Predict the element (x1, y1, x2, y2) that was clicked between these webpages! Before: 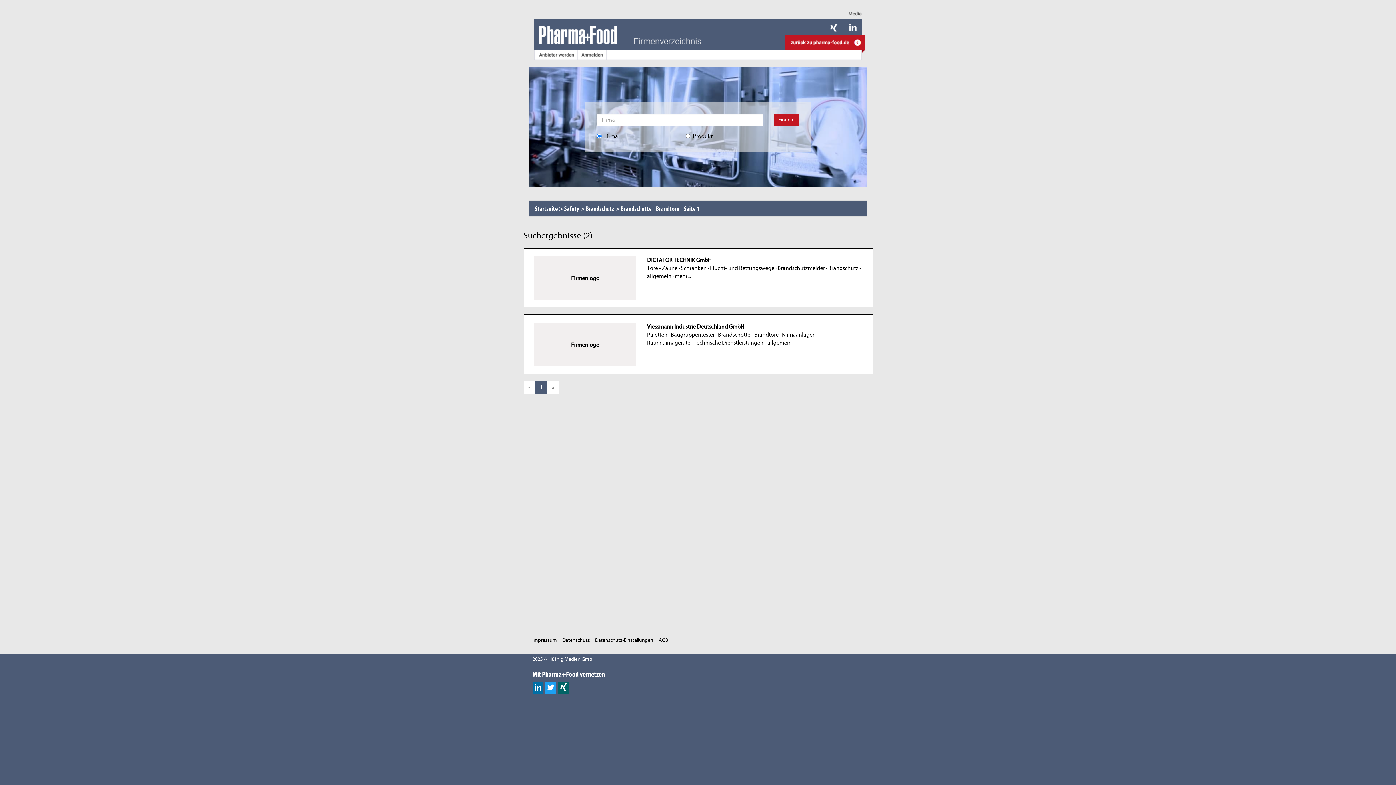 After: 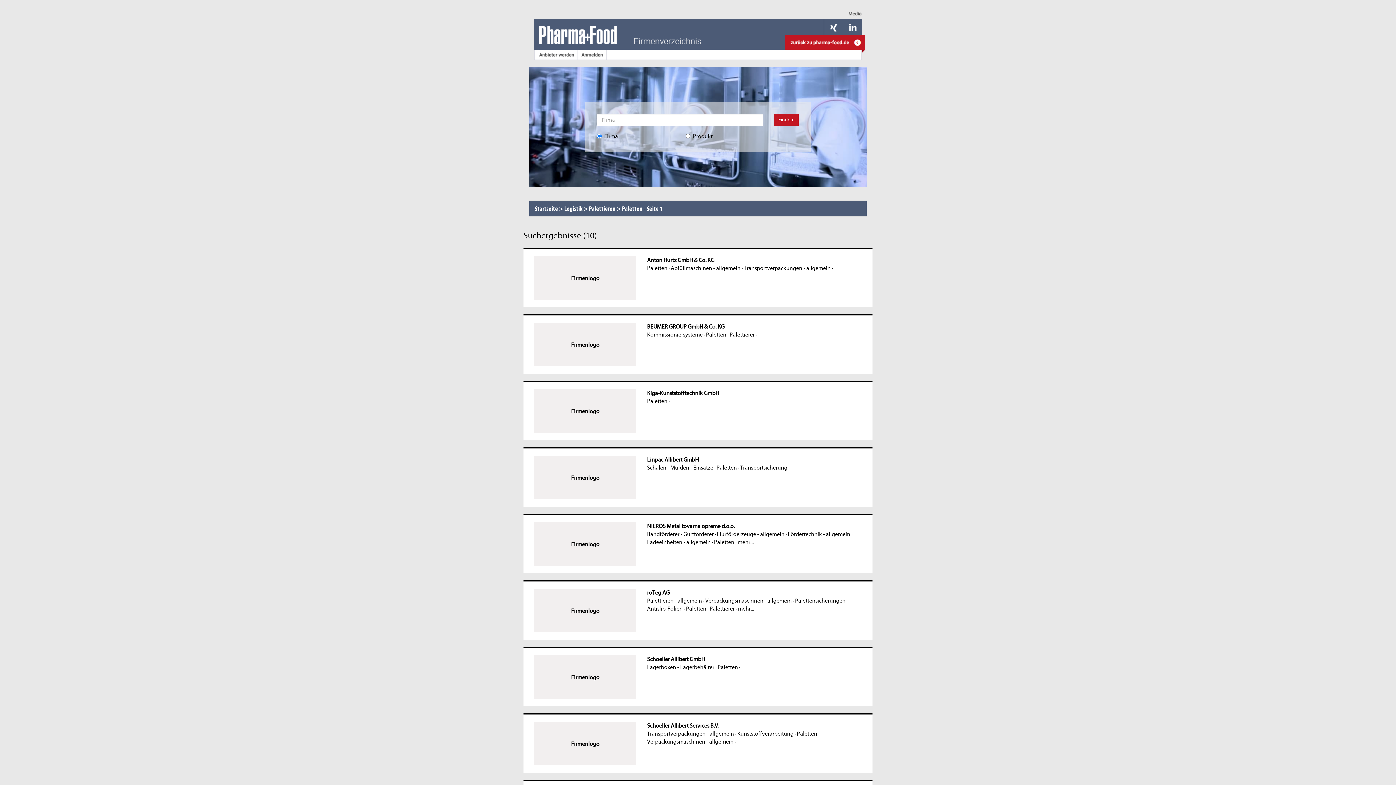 Action: bbox: (647, 331, 667, 338) label: Paletten